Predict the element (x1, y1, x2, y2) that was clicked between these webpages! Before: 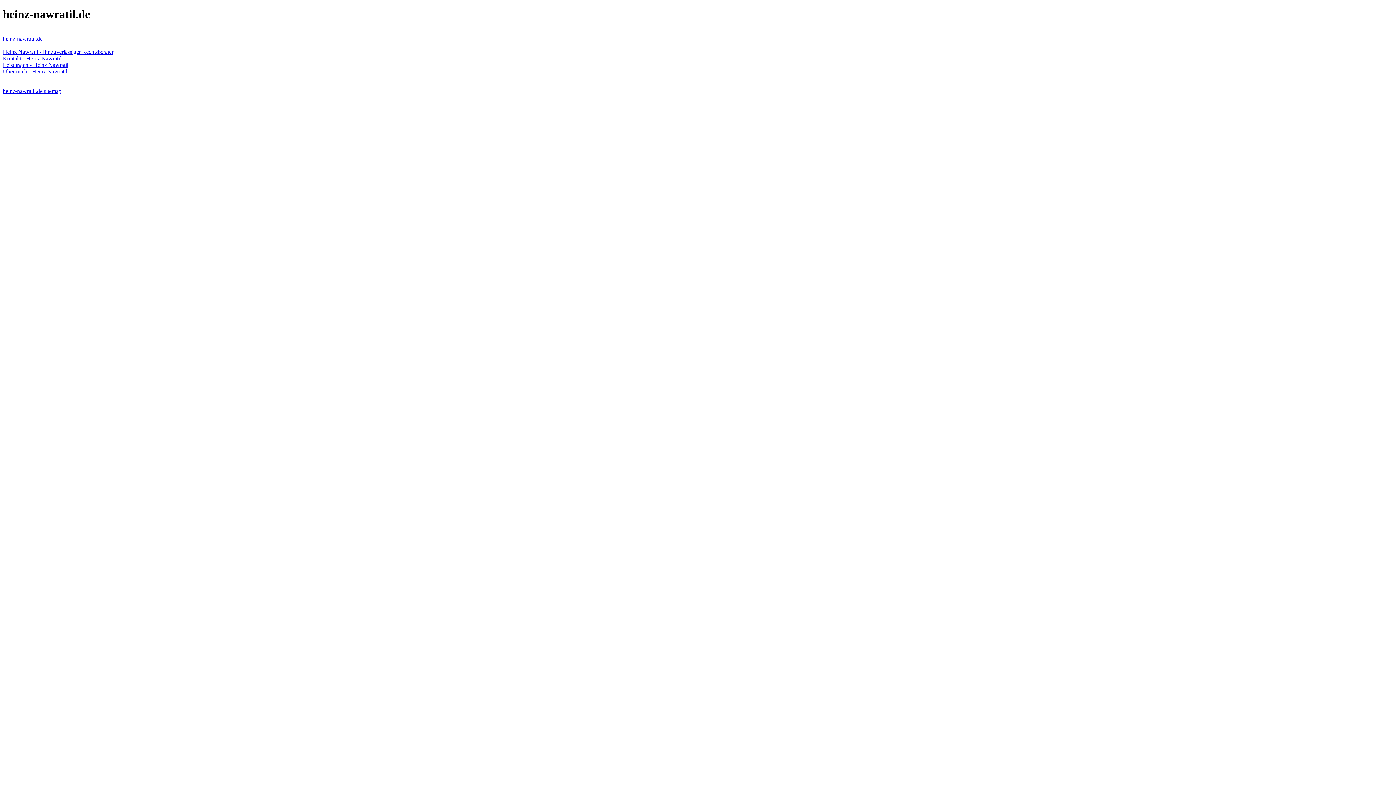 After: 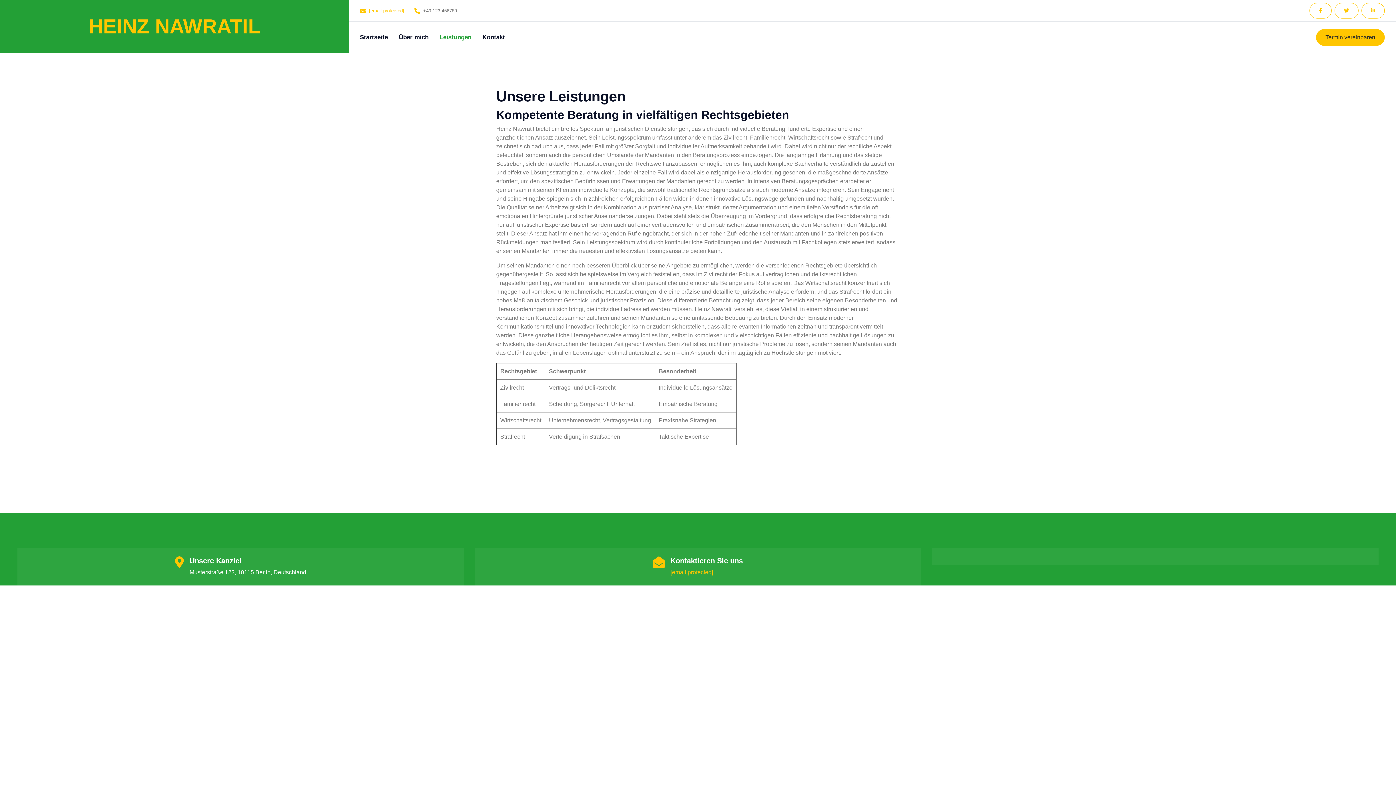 Action: label: Leistungen - Heinz Nawratil bbox: (2, 61, 68, 67)